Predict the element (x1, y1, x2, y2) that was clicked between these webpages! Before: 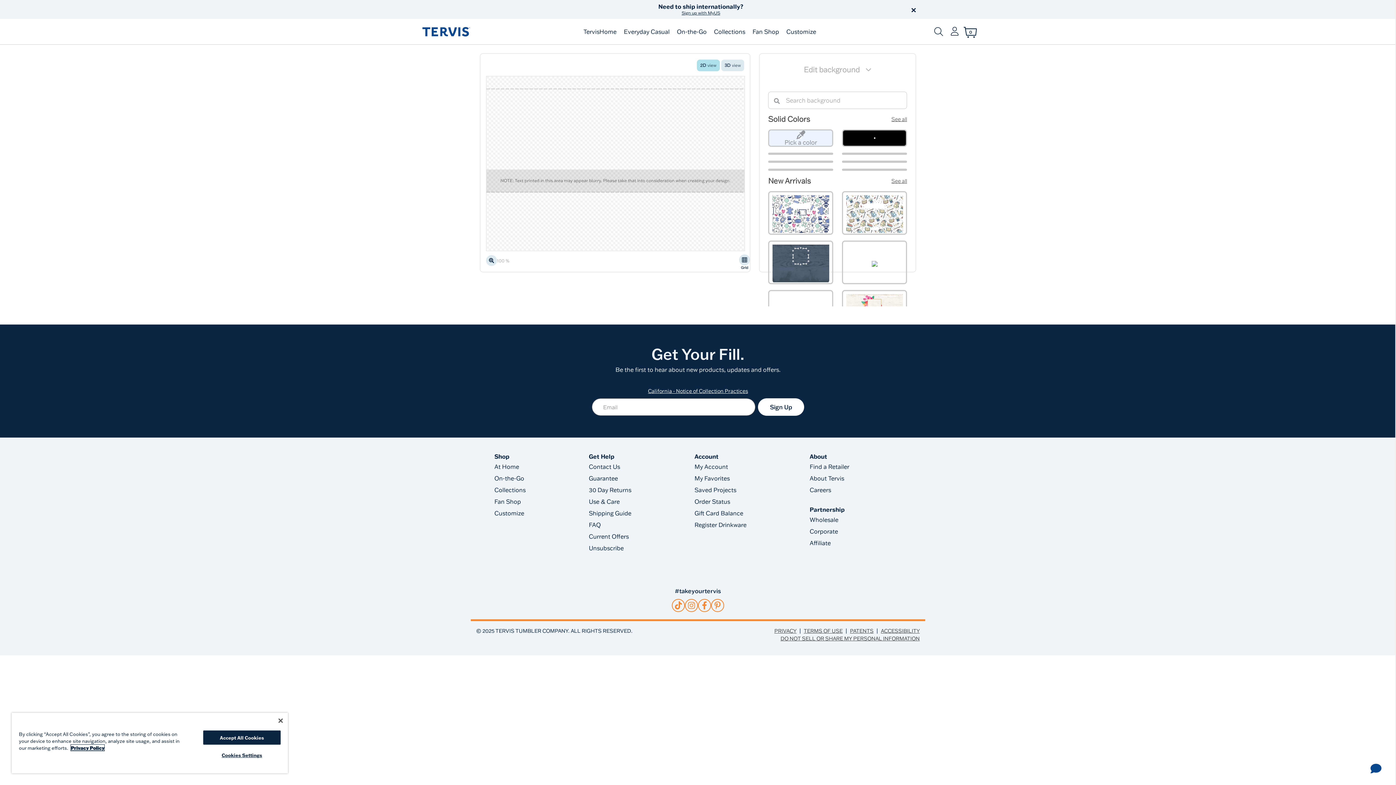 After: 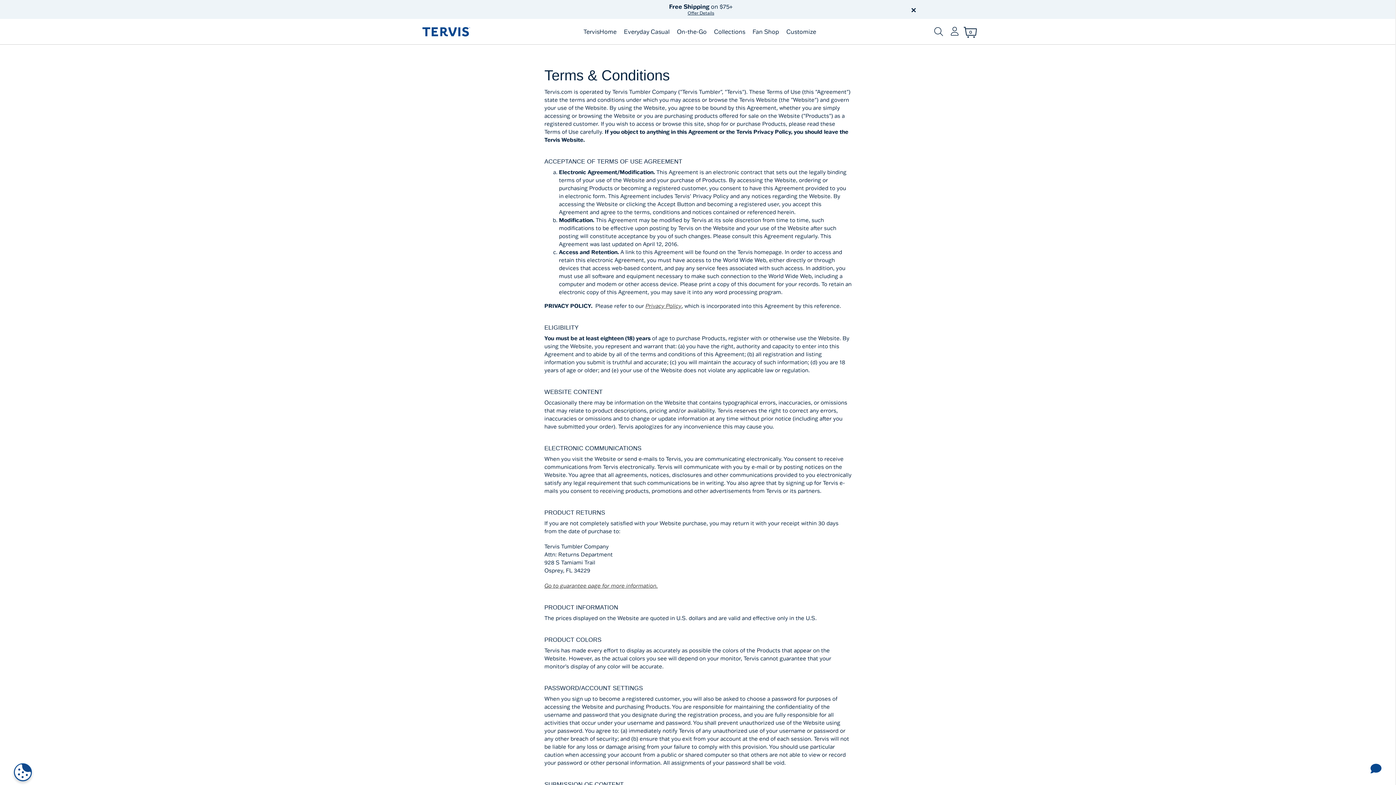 Action: bbox: (804, 627, 842, 634) label: TERMS OF USE